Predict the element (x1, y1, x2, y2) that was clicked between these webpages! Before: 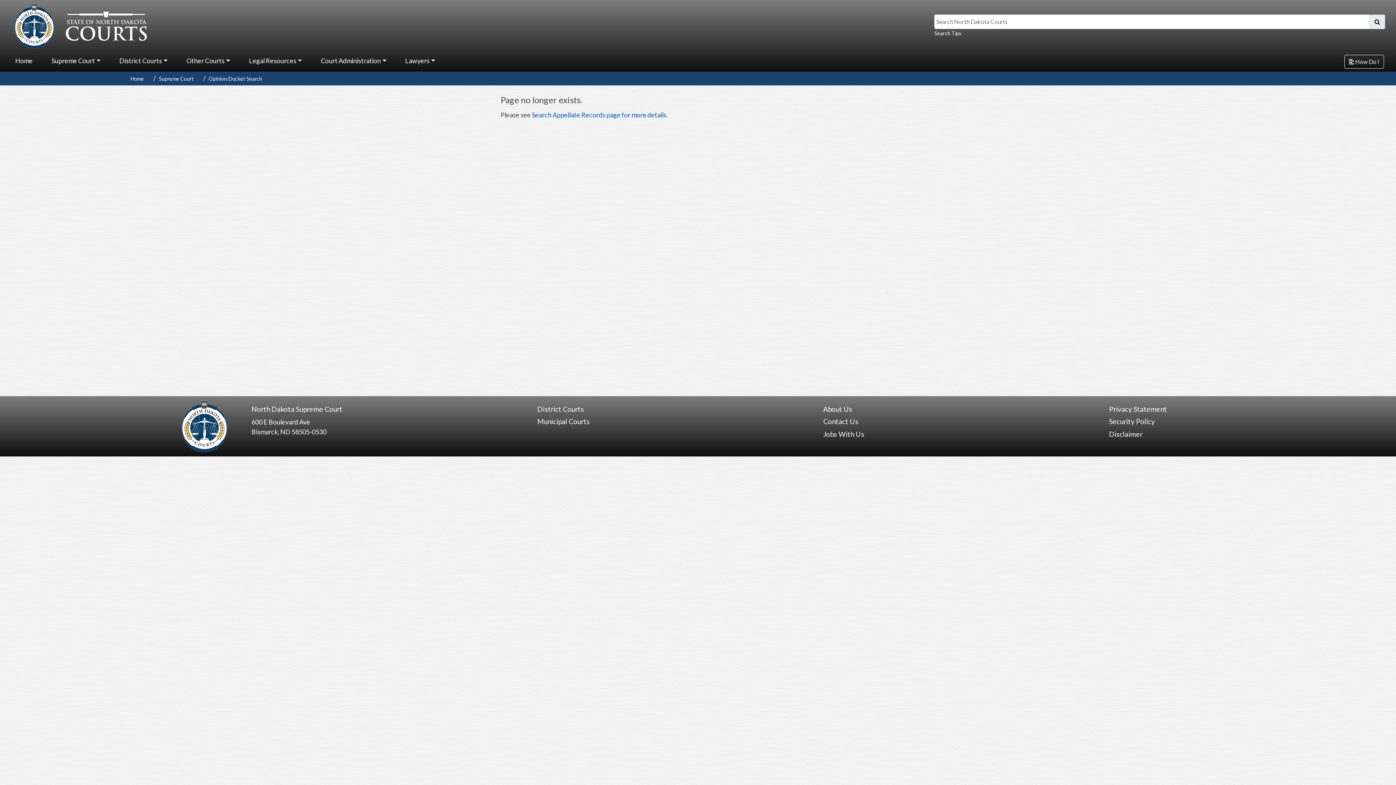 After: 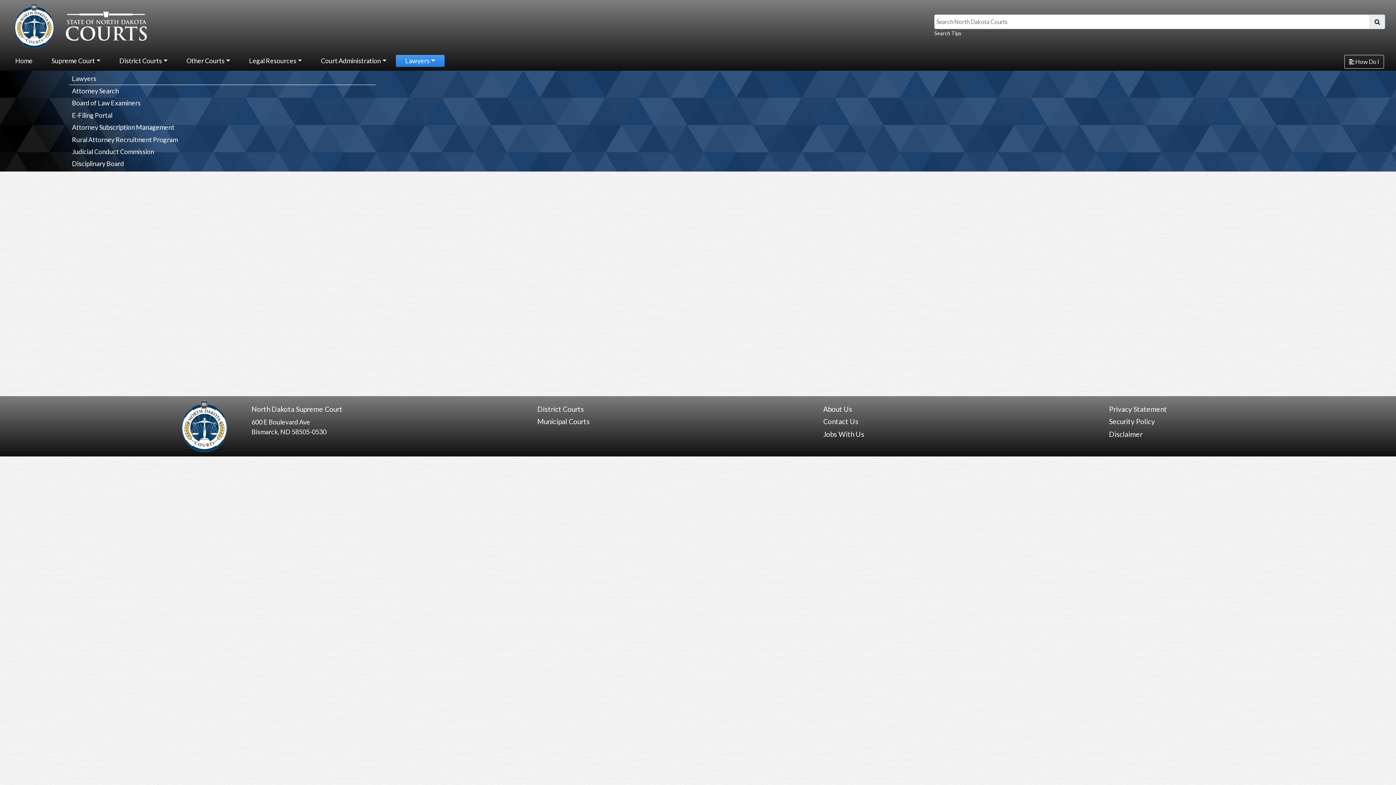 Action: label: Lawyers bbox: (402, 54, 438, 67)